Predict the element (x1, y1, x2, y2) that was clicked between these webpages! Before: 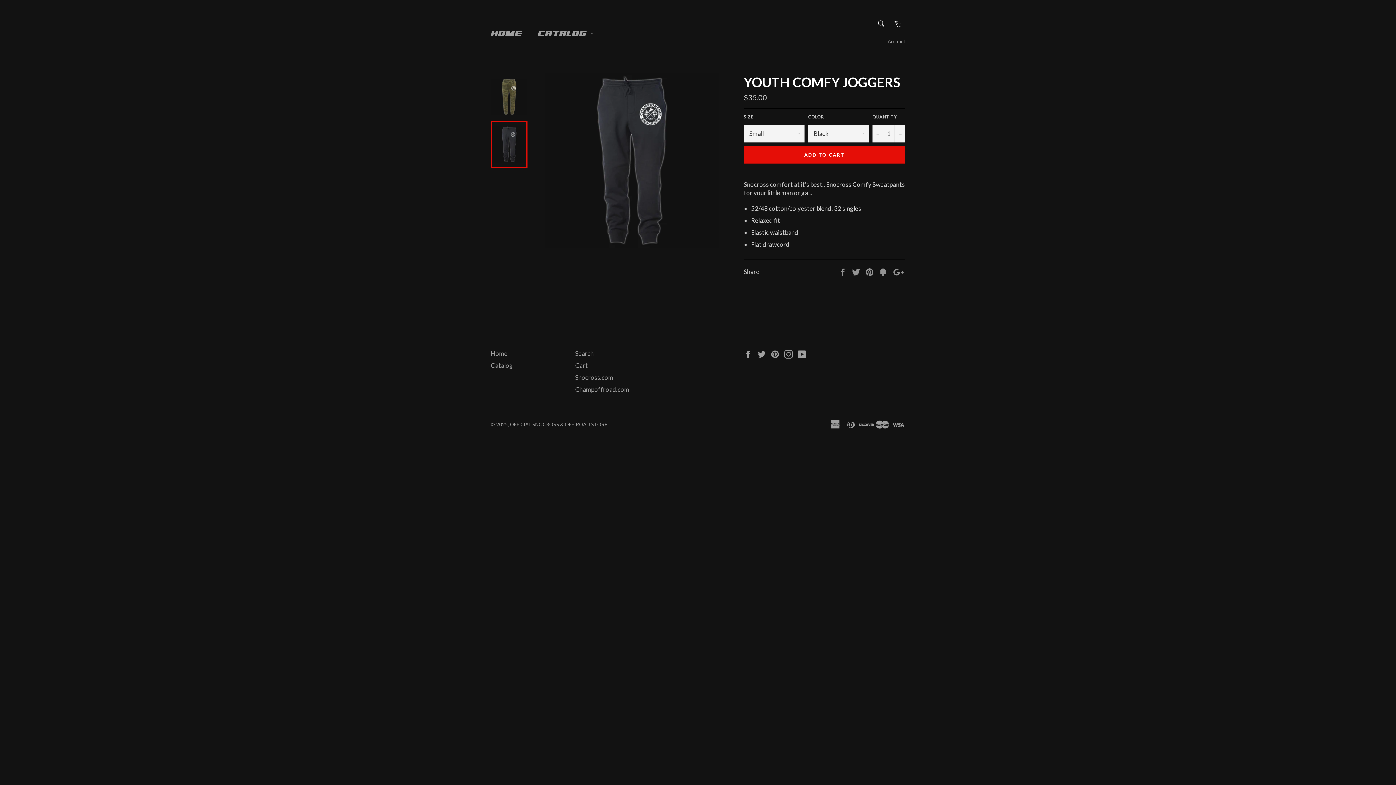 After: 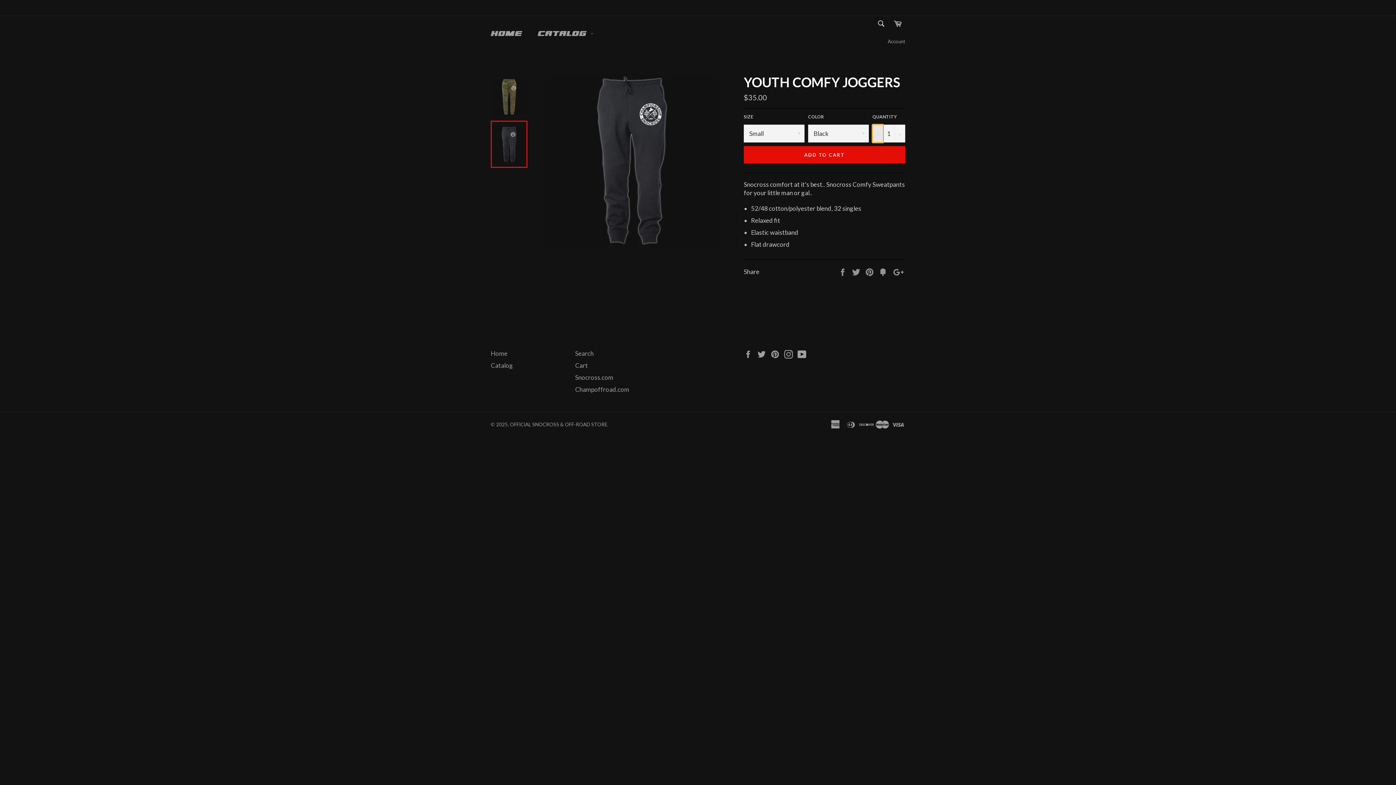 Action: bbox: (872, 124, 883, 142) label: Decrease quantity